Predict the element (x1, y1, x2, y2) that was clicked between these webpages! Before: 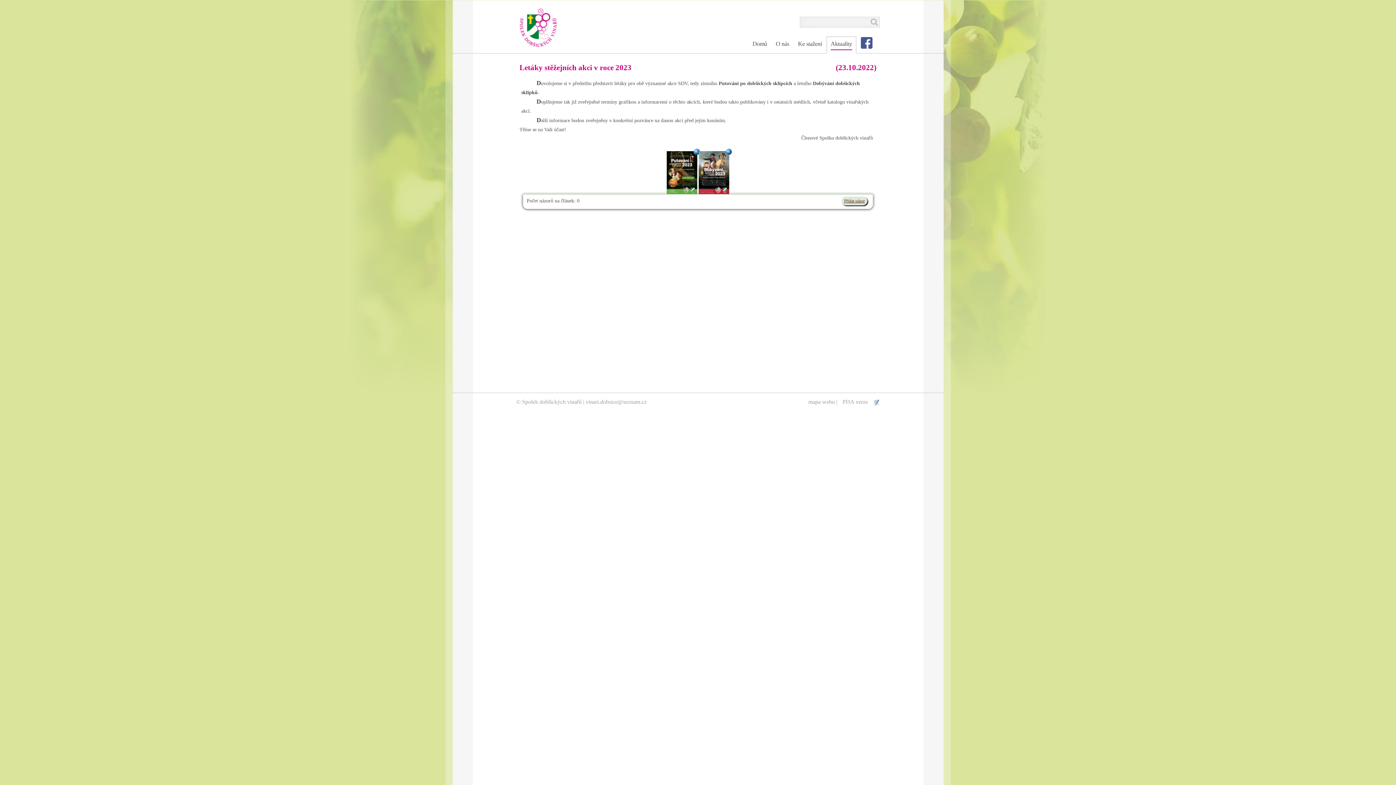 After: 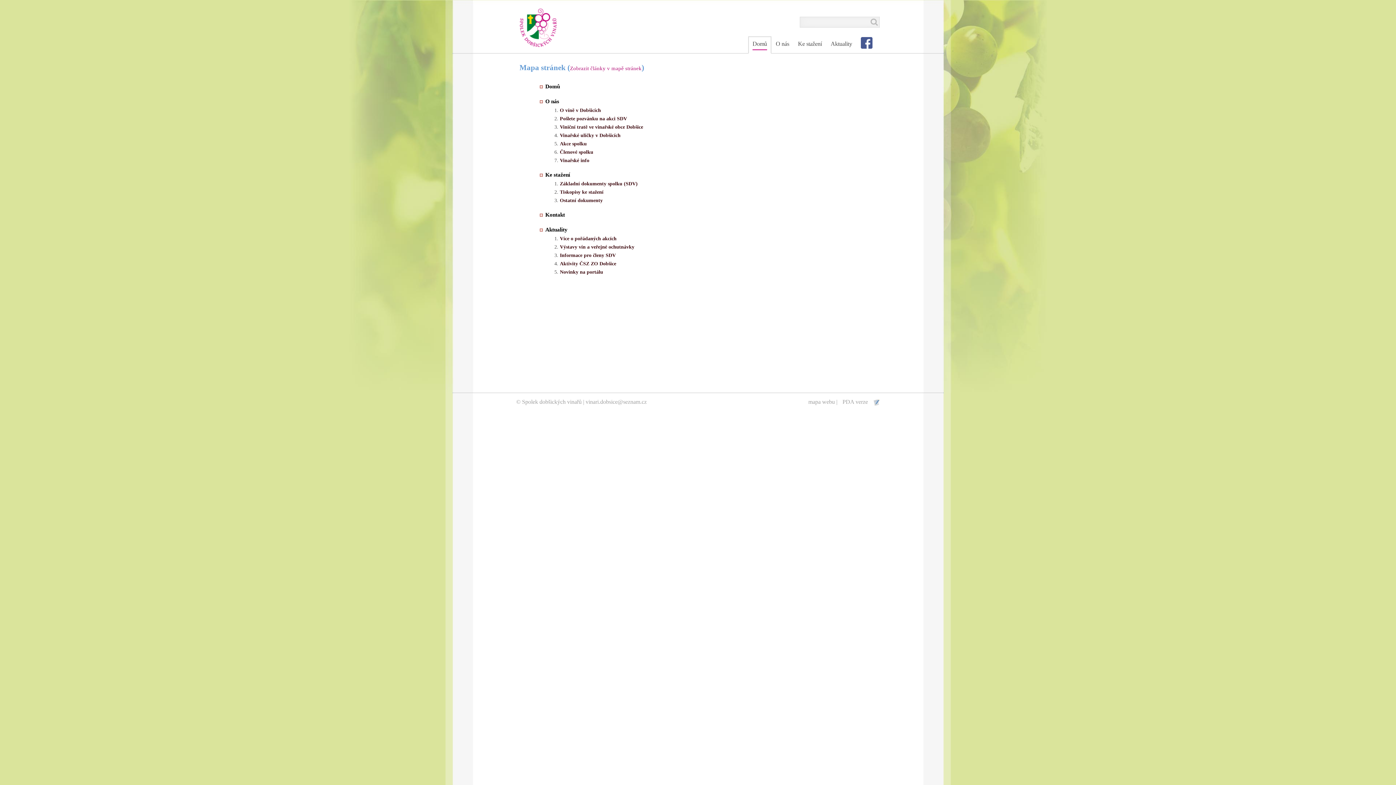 Action: label: mapa webu bbox: (804, 398, 835, 405)